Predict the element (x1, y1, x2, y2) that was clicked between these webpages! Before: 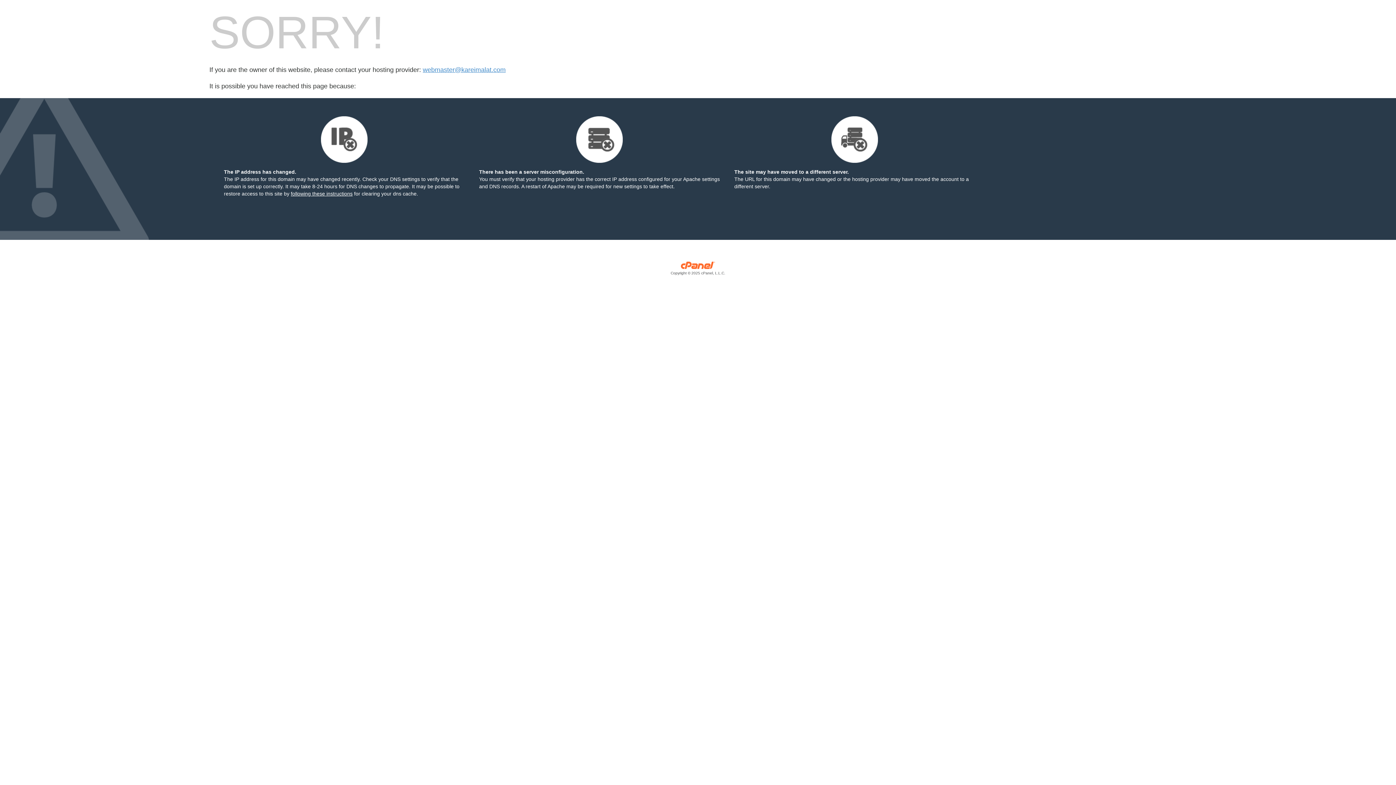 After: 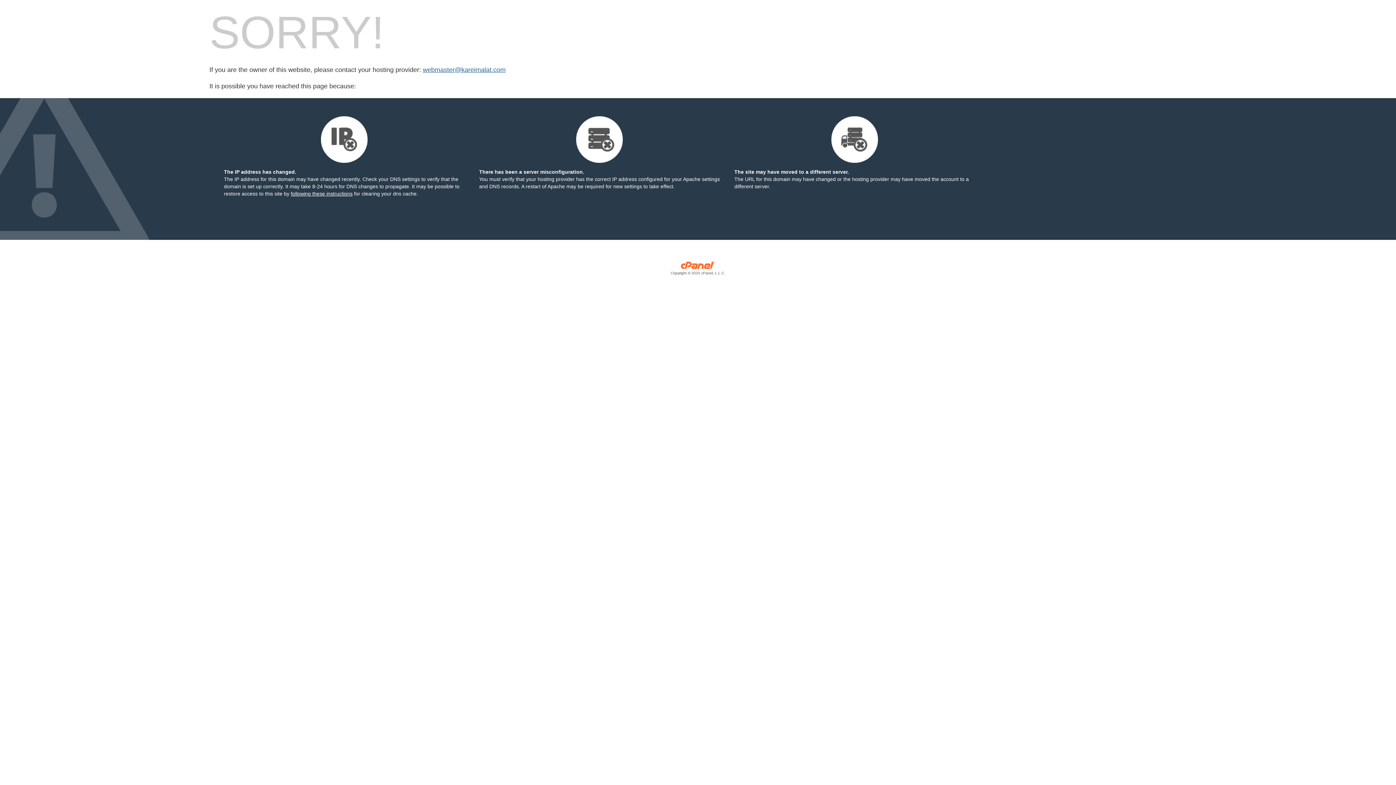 Action: bbox: (422, 66, 505, 73) label: webmaster@kareimalat.com